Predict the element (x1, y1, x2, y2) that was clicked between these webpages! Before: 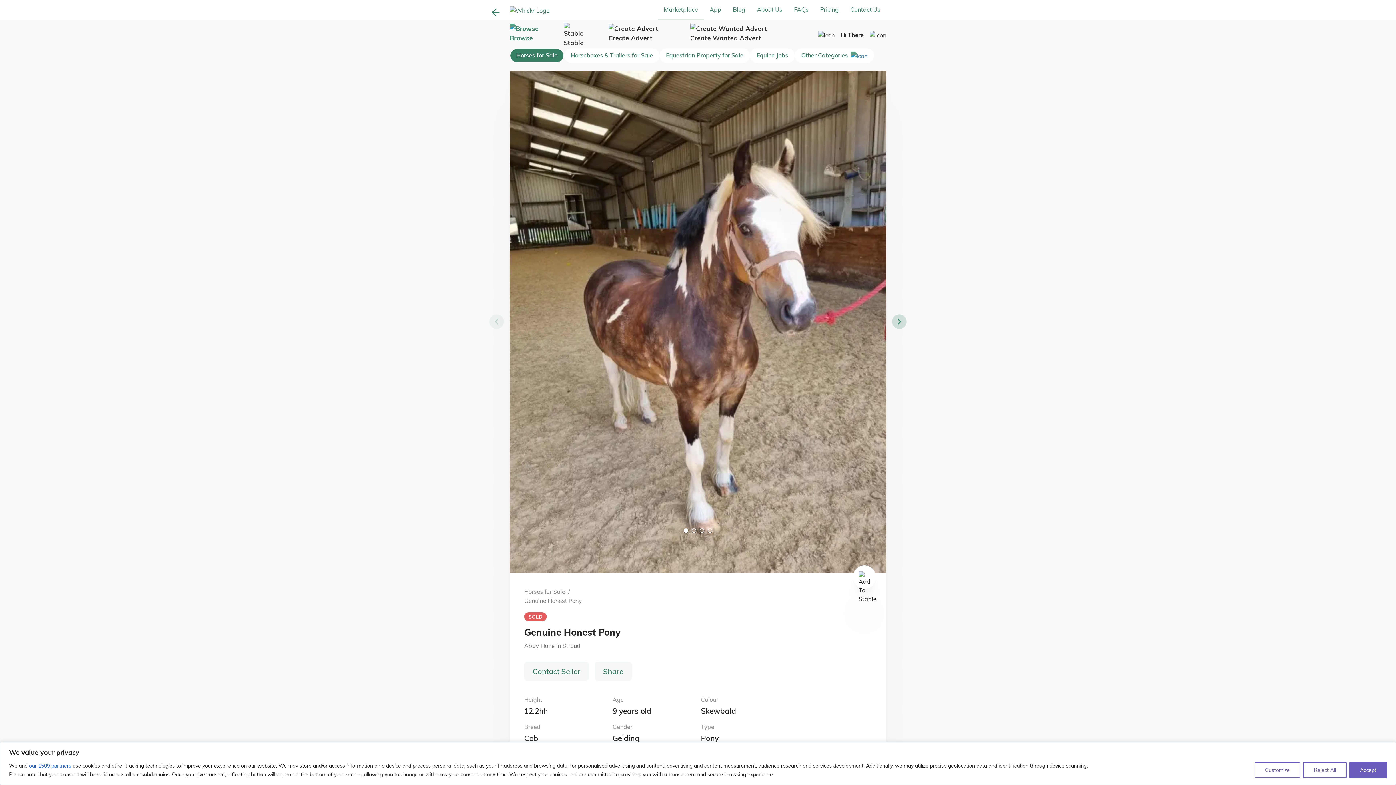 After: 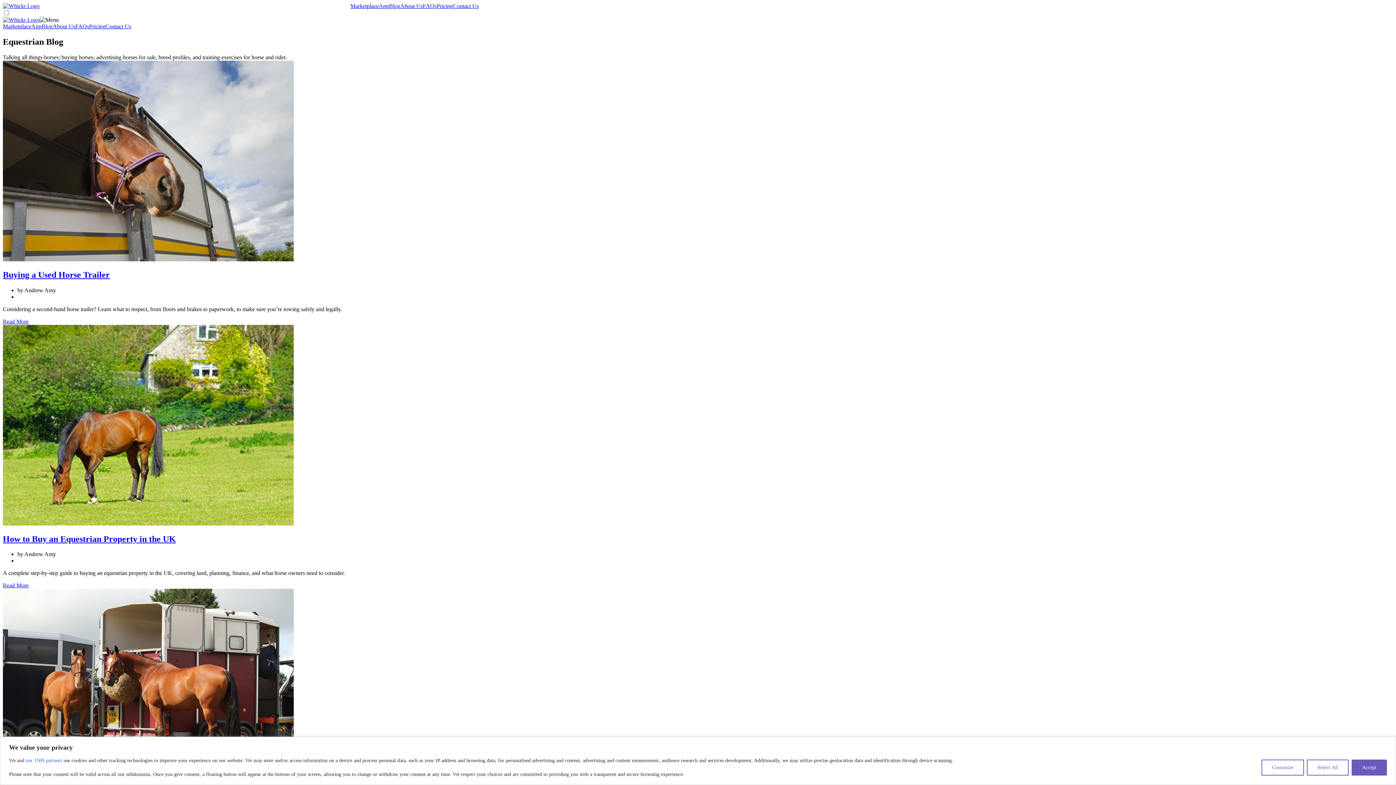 Action: bbox: (727, 0, 751, 20) label: Blog